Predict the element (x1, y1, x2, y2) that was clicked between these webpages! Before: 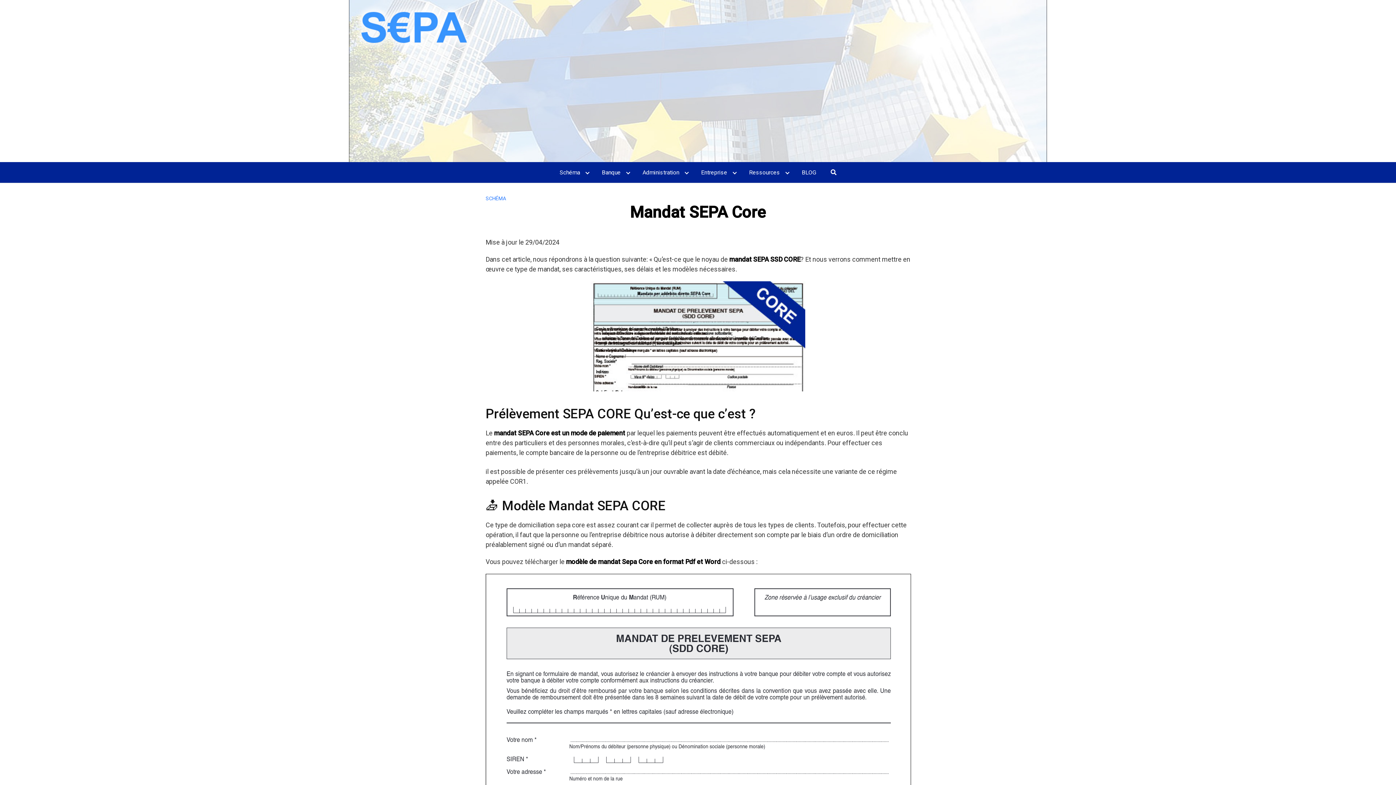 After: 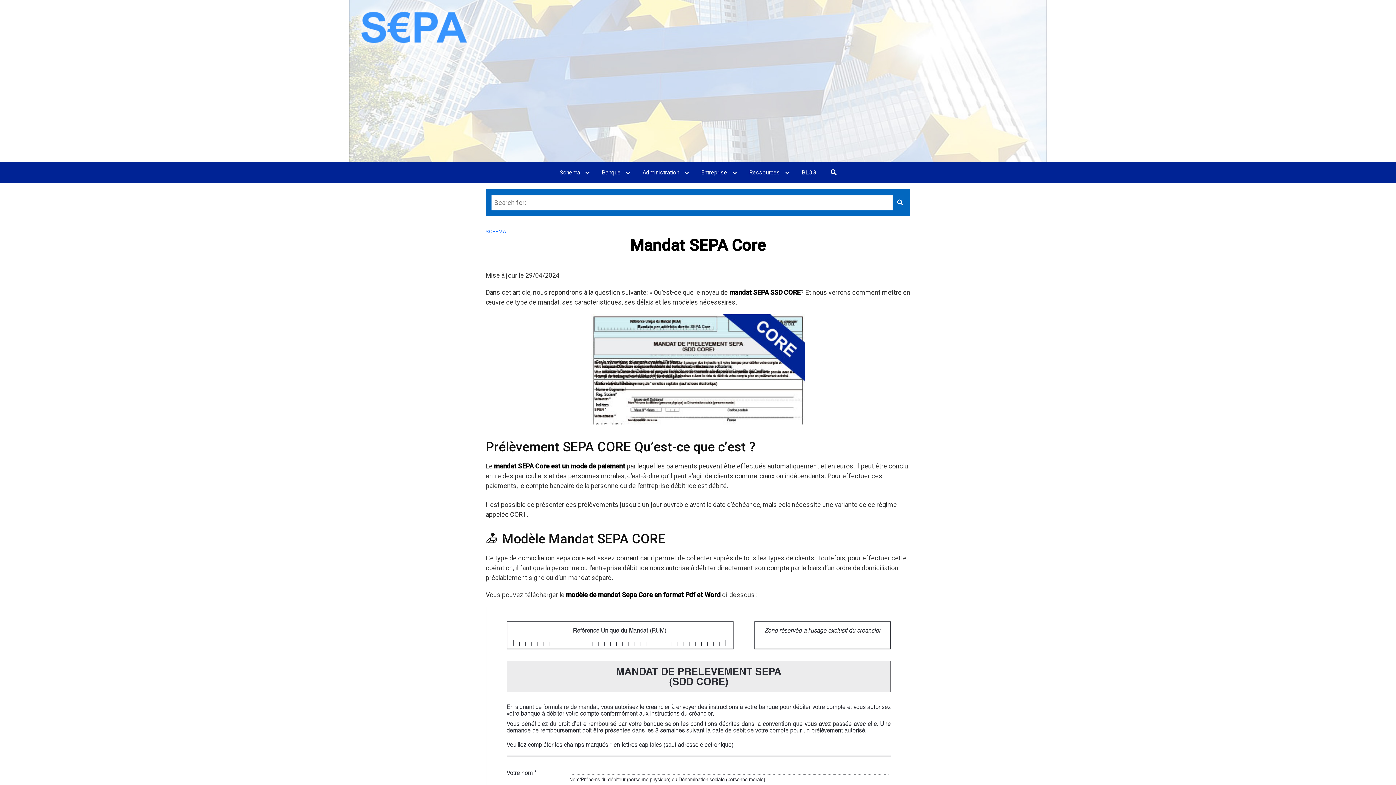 Action: bbox: (830, 169, 836, 175)